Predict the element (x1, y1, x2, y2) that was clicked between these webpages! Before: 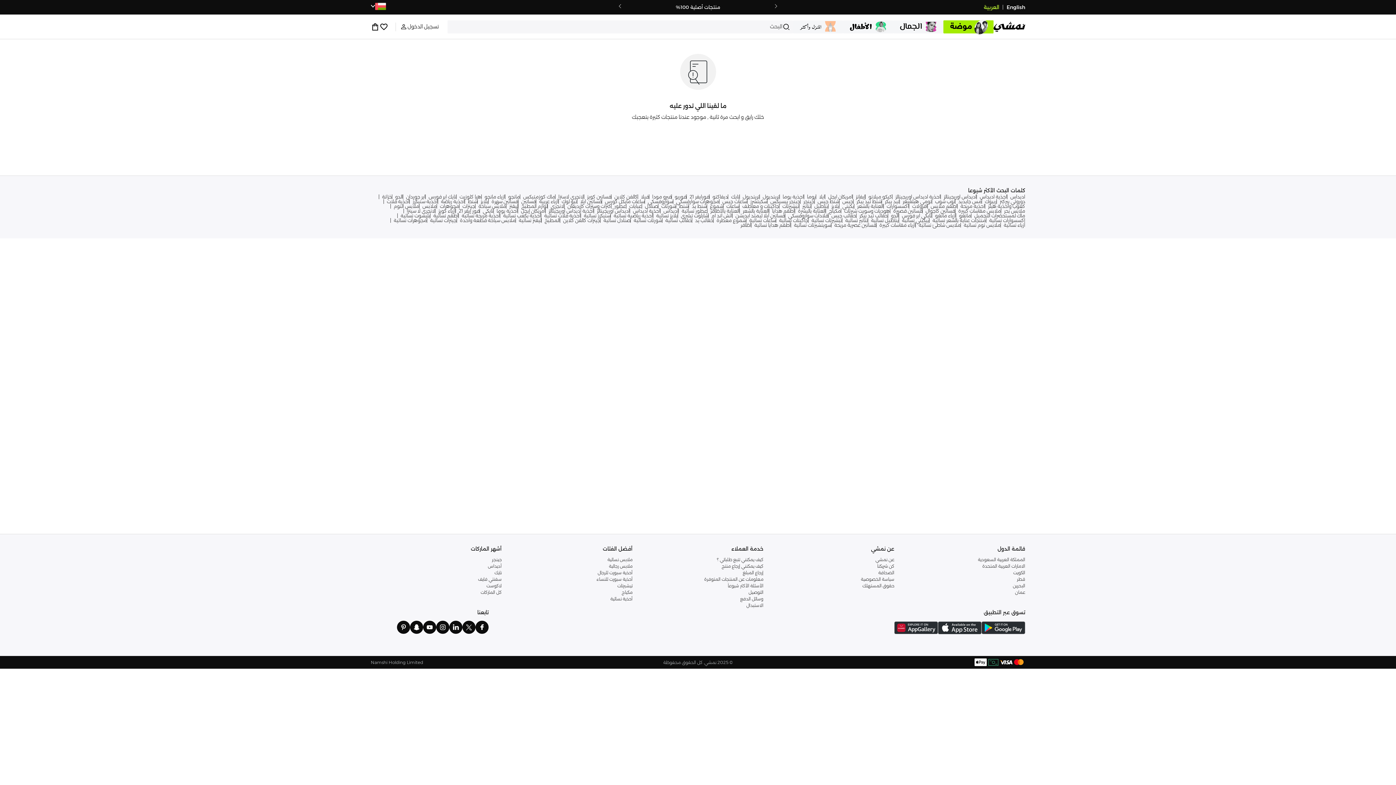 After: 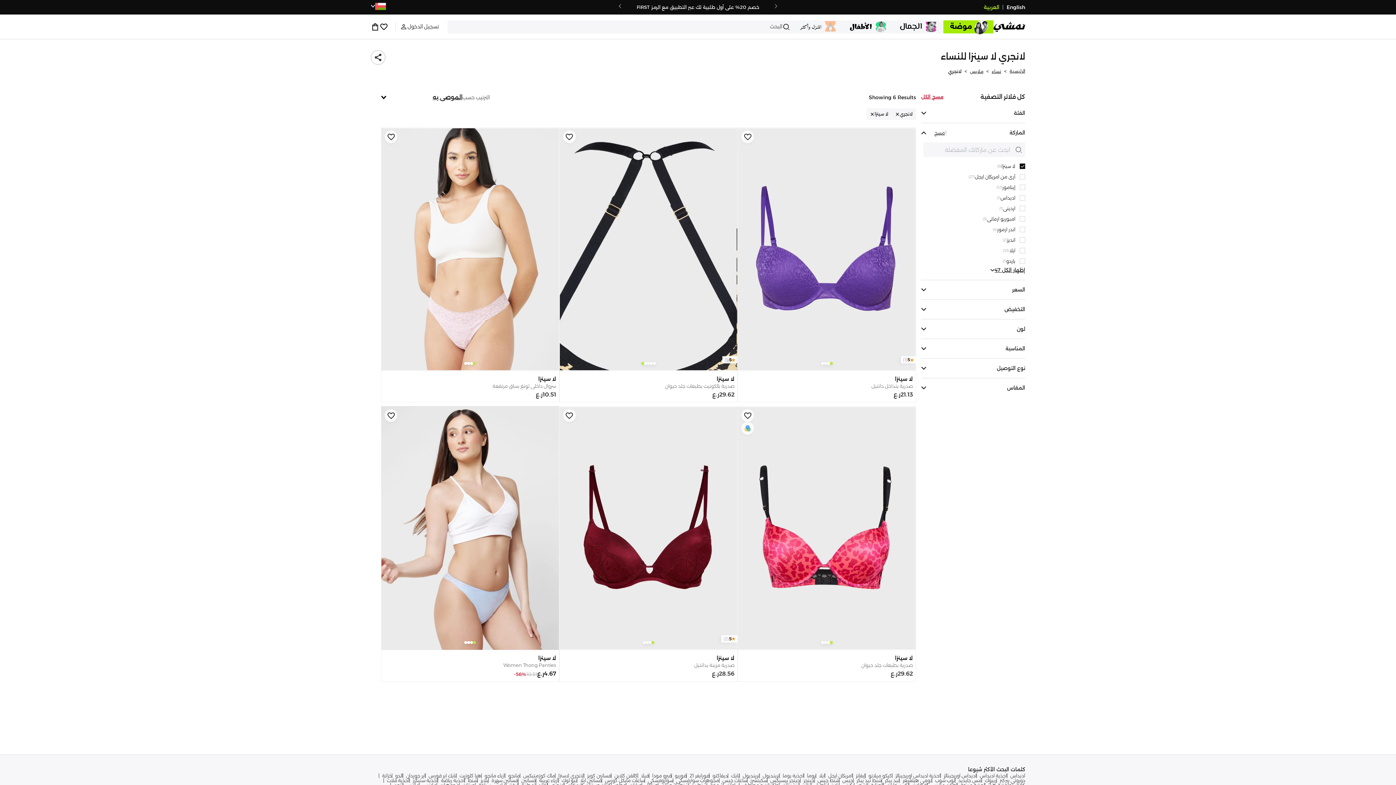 Action: bbox: (555, 194, 584, 199) label: لانجري لاسنزا